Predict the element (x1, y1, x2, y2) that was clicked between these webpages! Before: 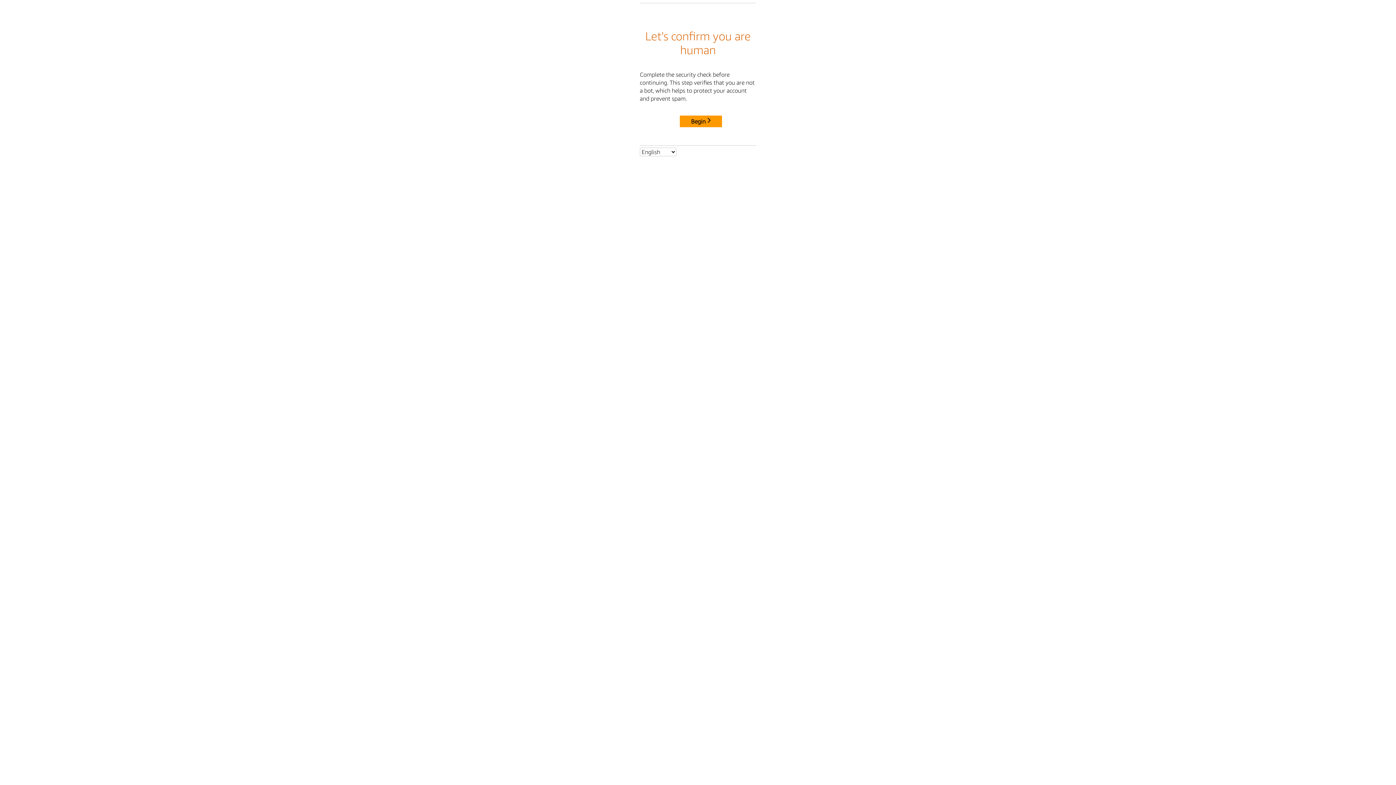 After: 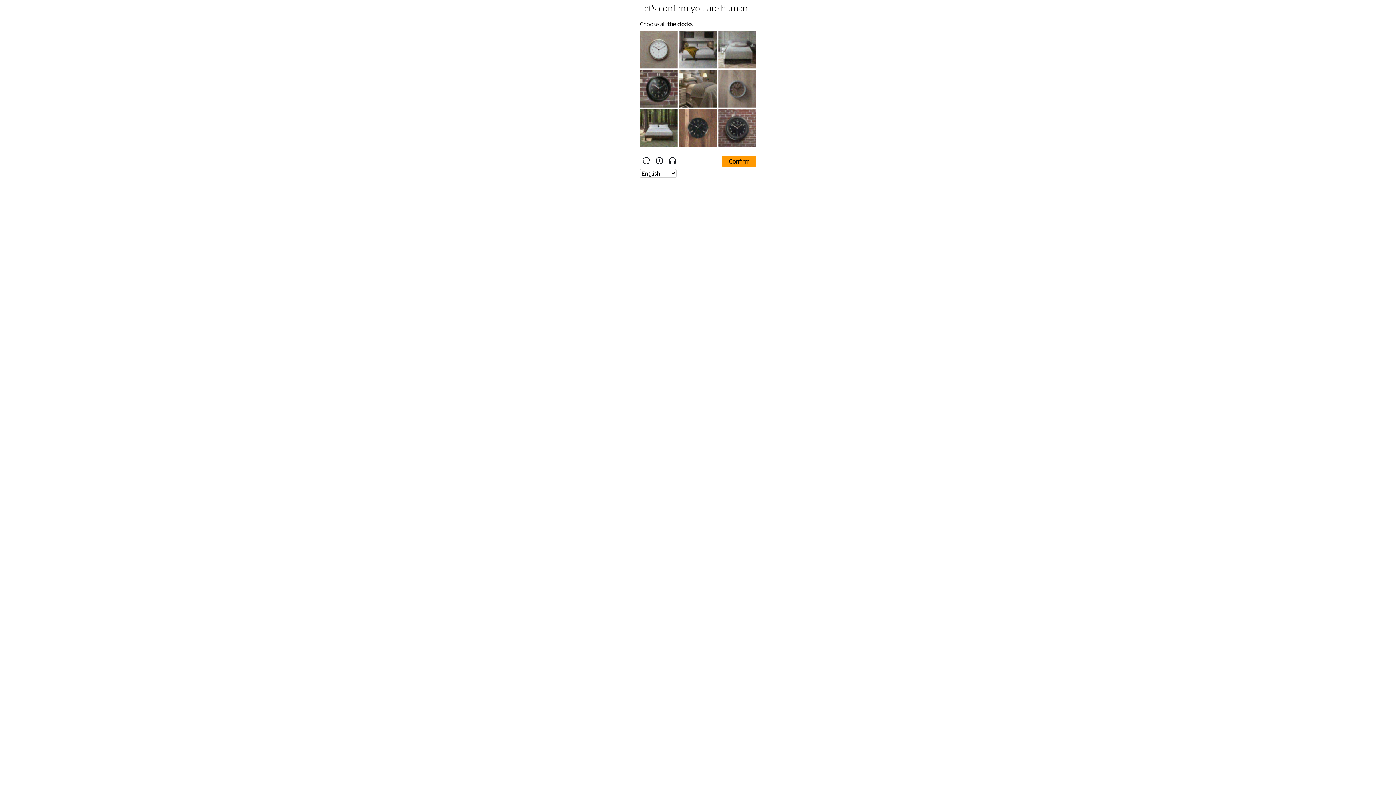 Action: label: Begin bbox: (680, 115, 722, 127)